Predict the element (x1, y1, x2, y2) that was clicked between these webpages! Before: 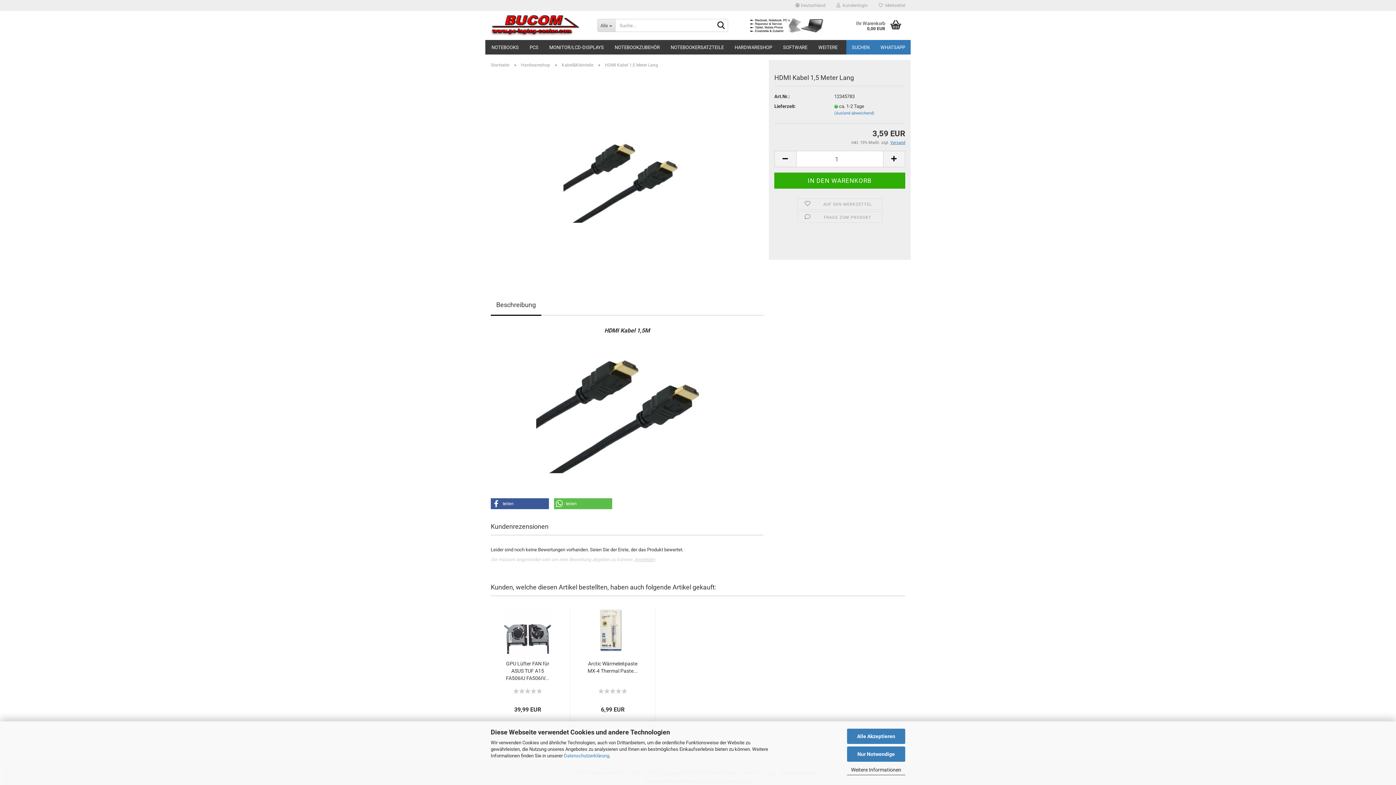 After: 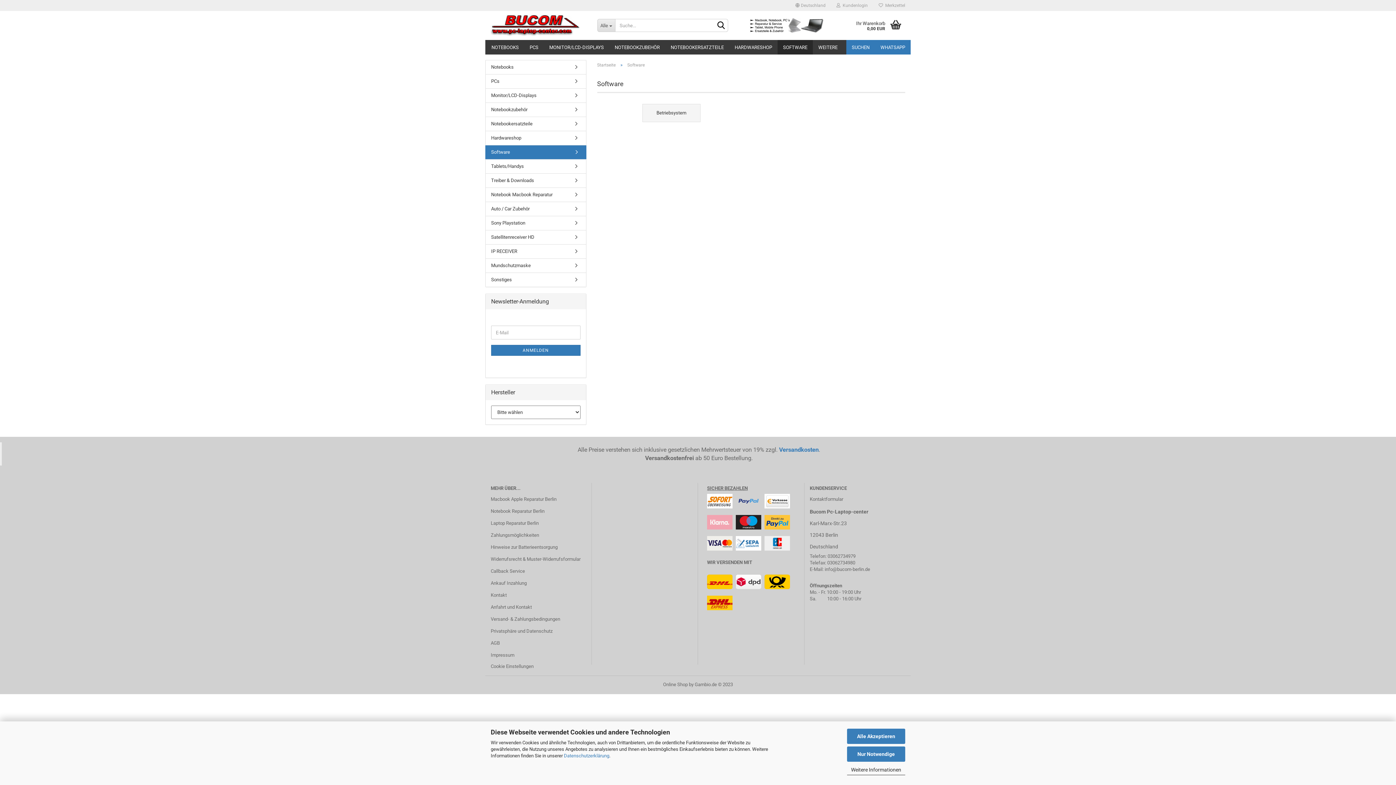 Action: bbox: (777, 40, 813, 54) label: SOFTWARE